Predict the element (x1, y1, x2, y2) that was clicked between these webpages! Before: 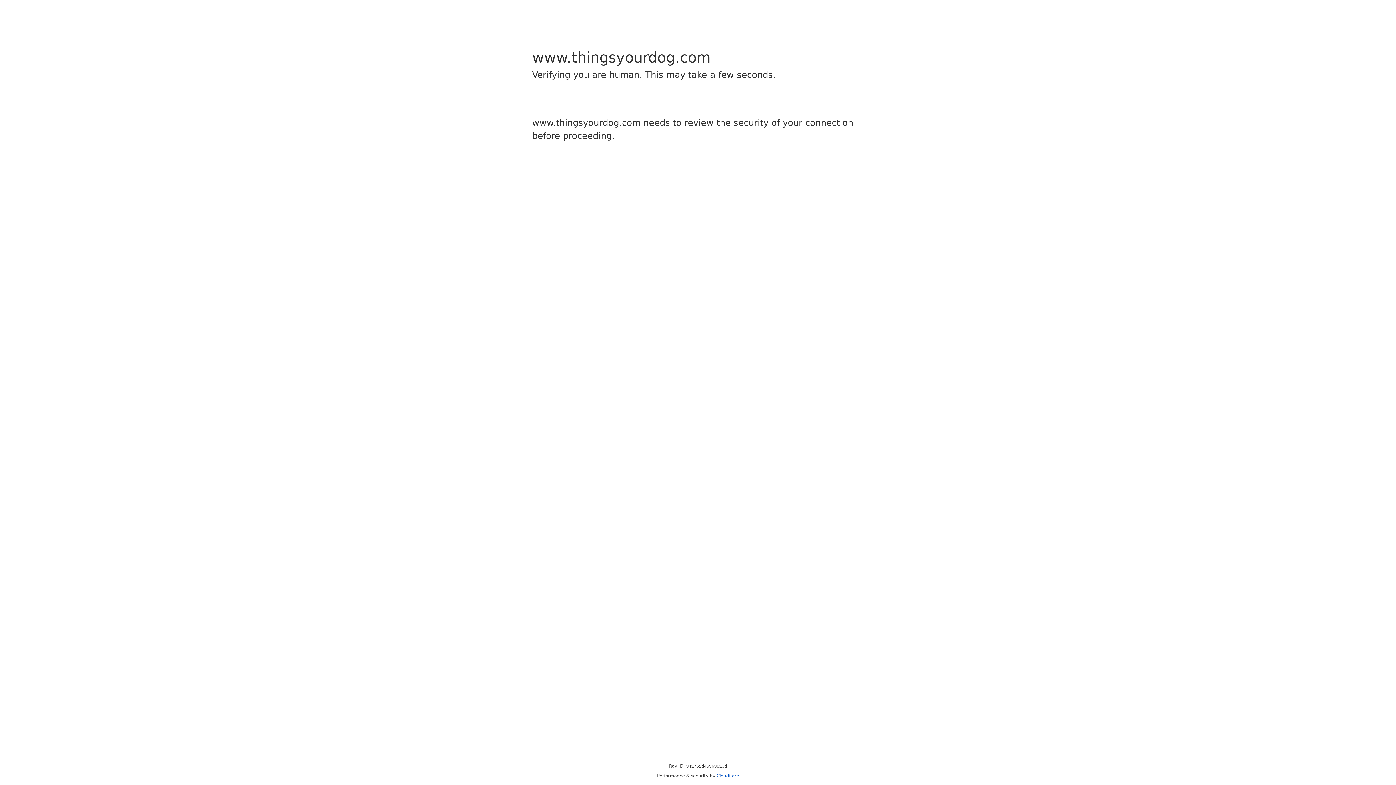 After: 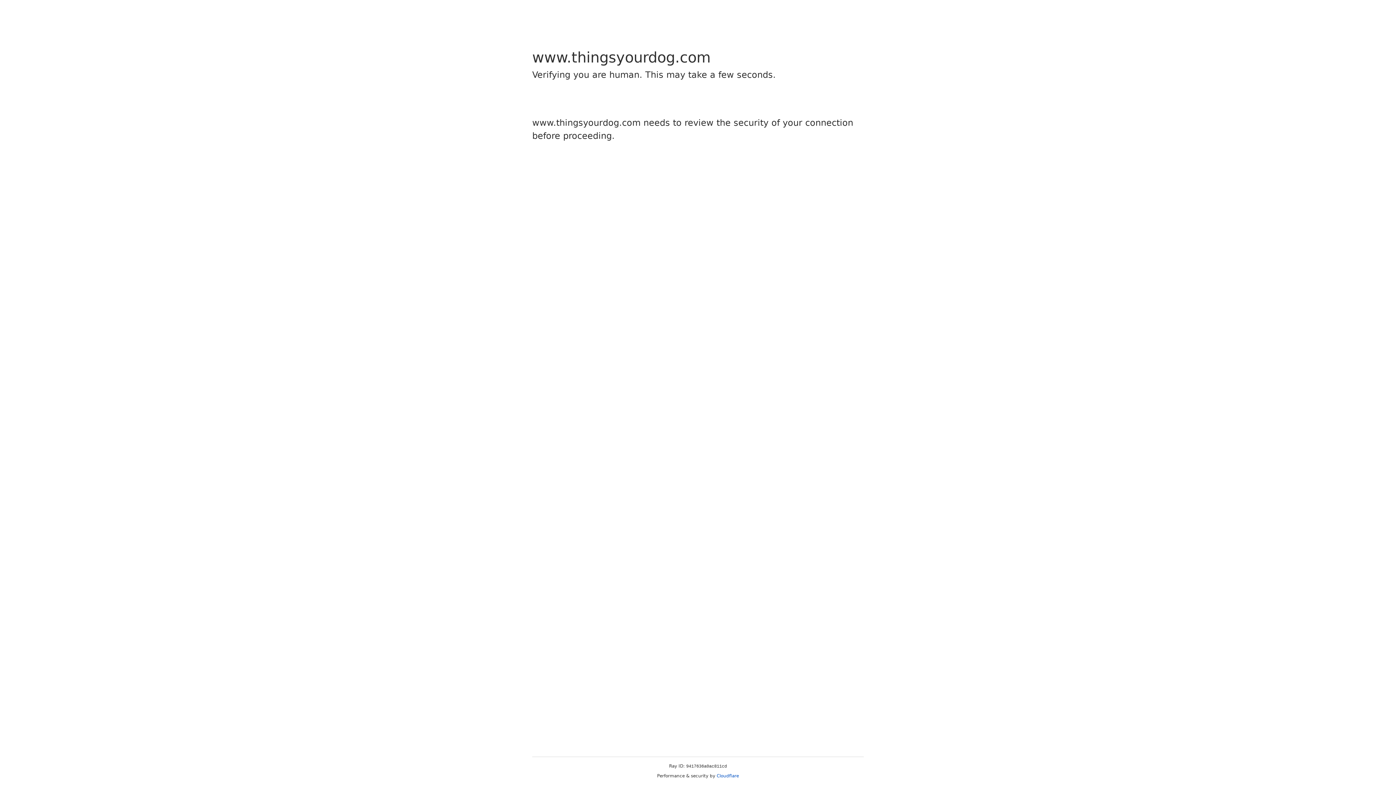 Action: bbox: (716, 773, 739, 778) label: Cloudflare